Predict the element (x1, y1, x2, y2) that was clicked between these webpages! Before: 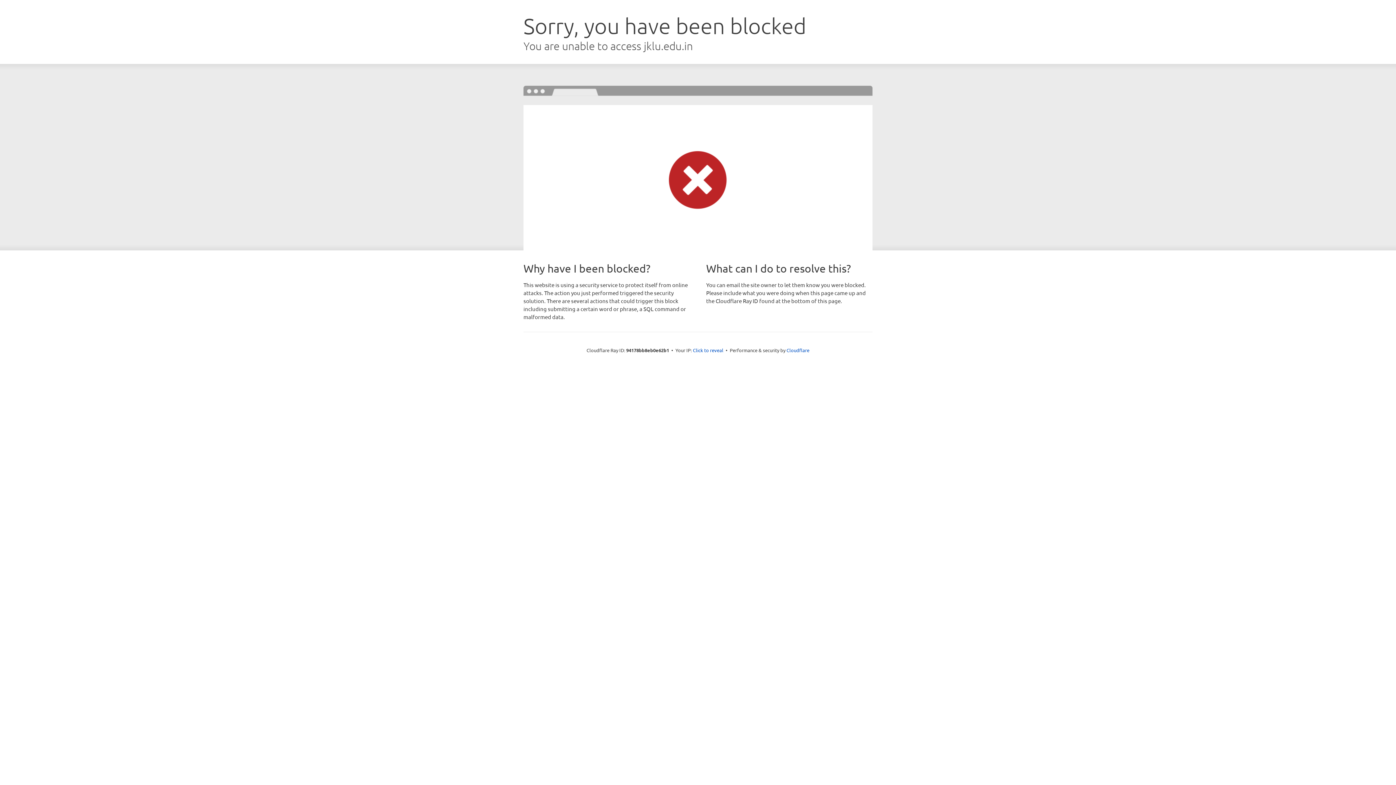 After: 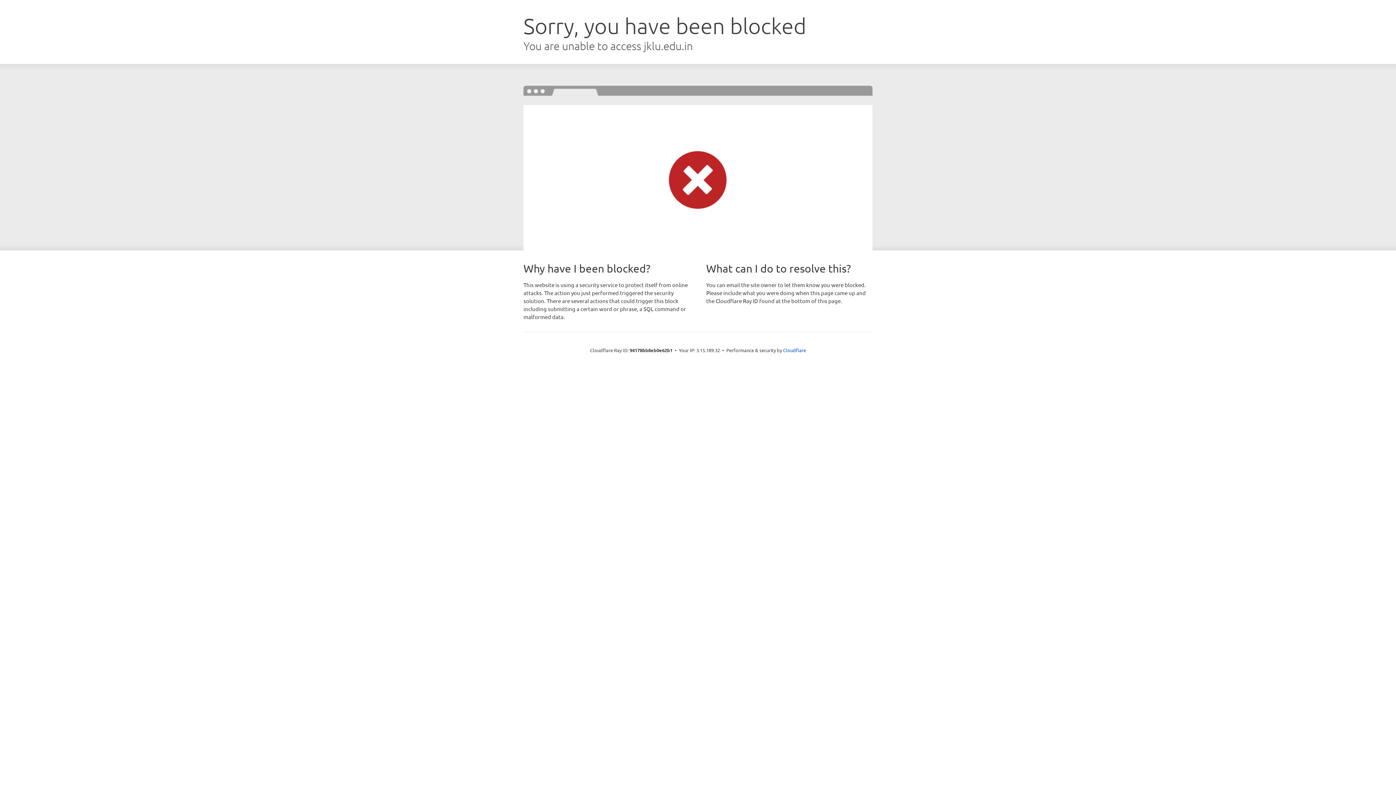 Action: bbox: (693, 346, 723, 353) label: Click to reveal